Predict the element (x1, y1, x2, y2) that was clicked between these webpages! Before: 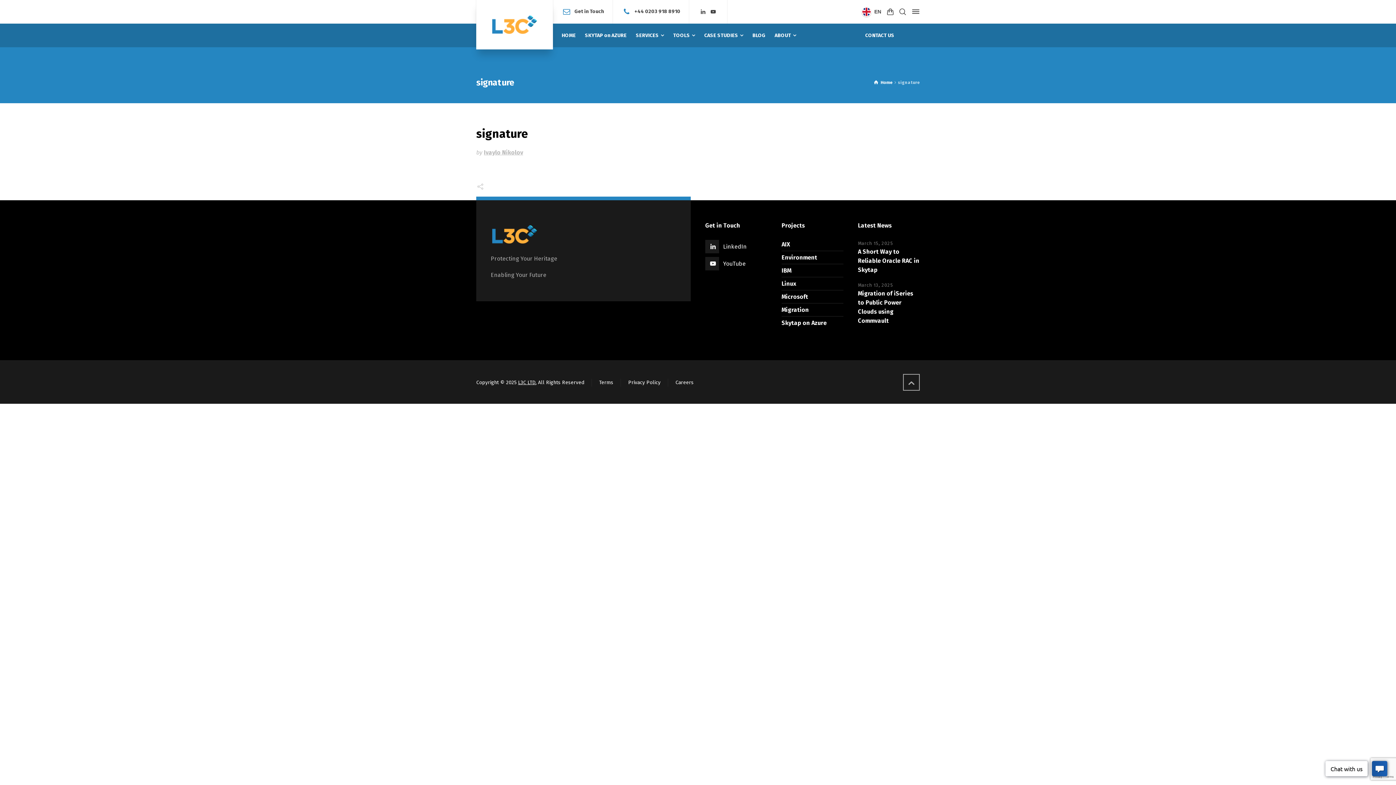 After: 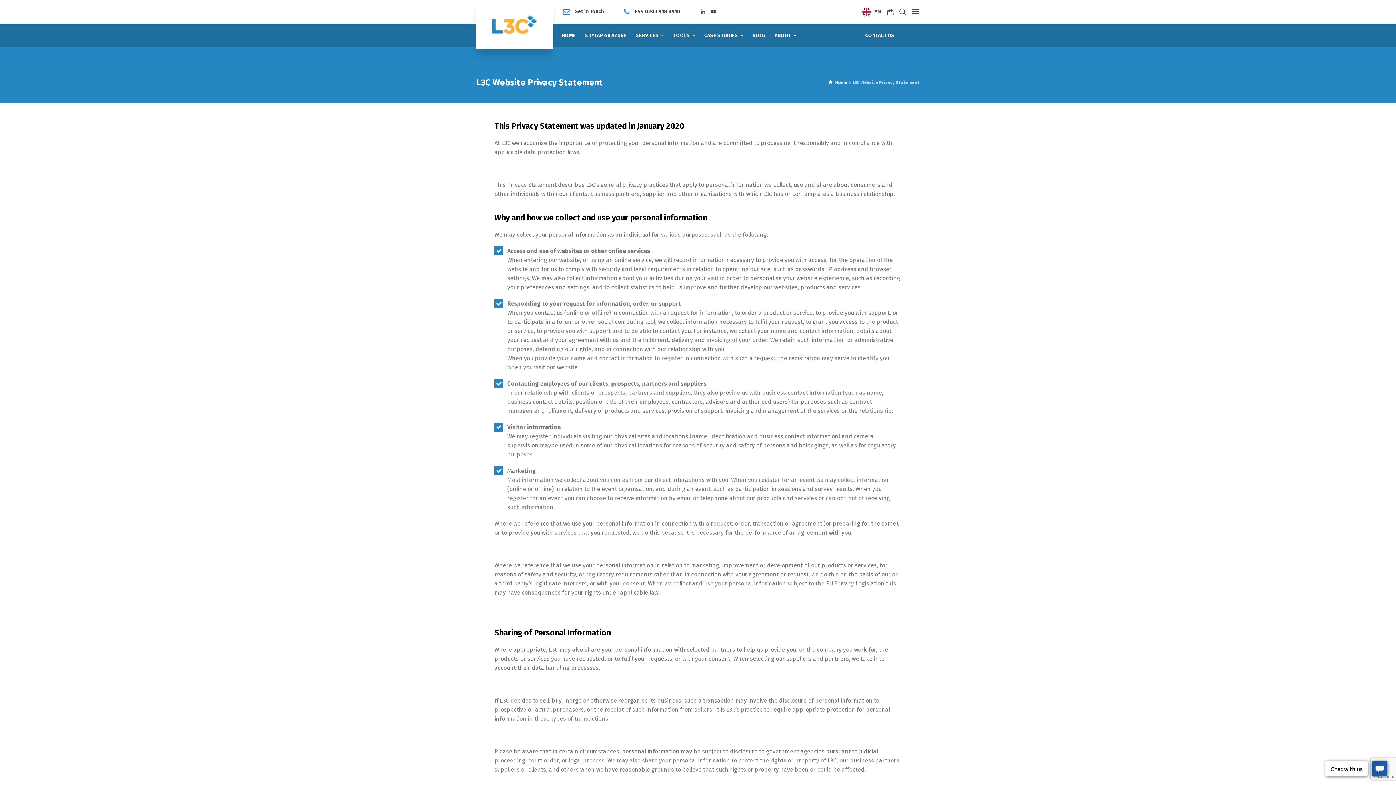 Action: label: Privacy Policy bbox: (628, 379, 660, 385)